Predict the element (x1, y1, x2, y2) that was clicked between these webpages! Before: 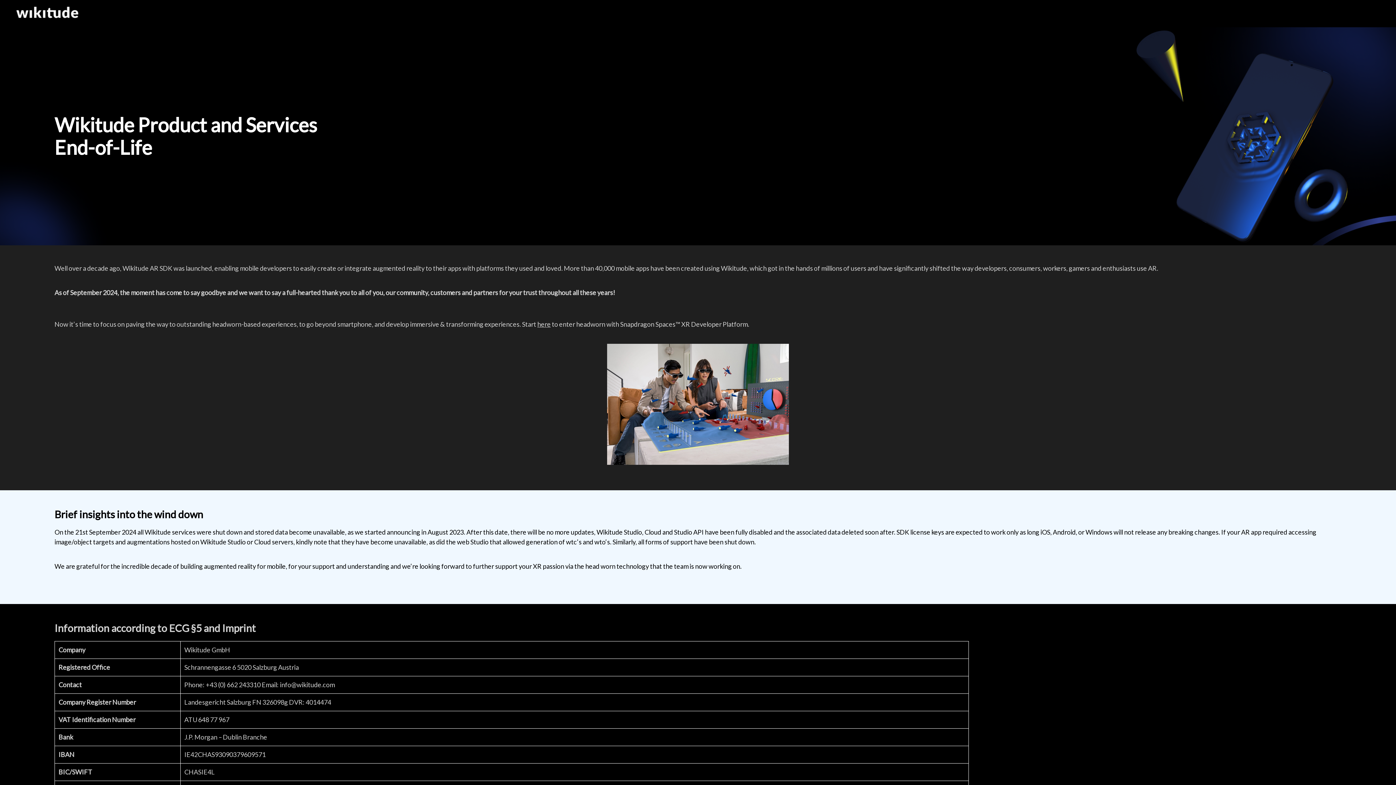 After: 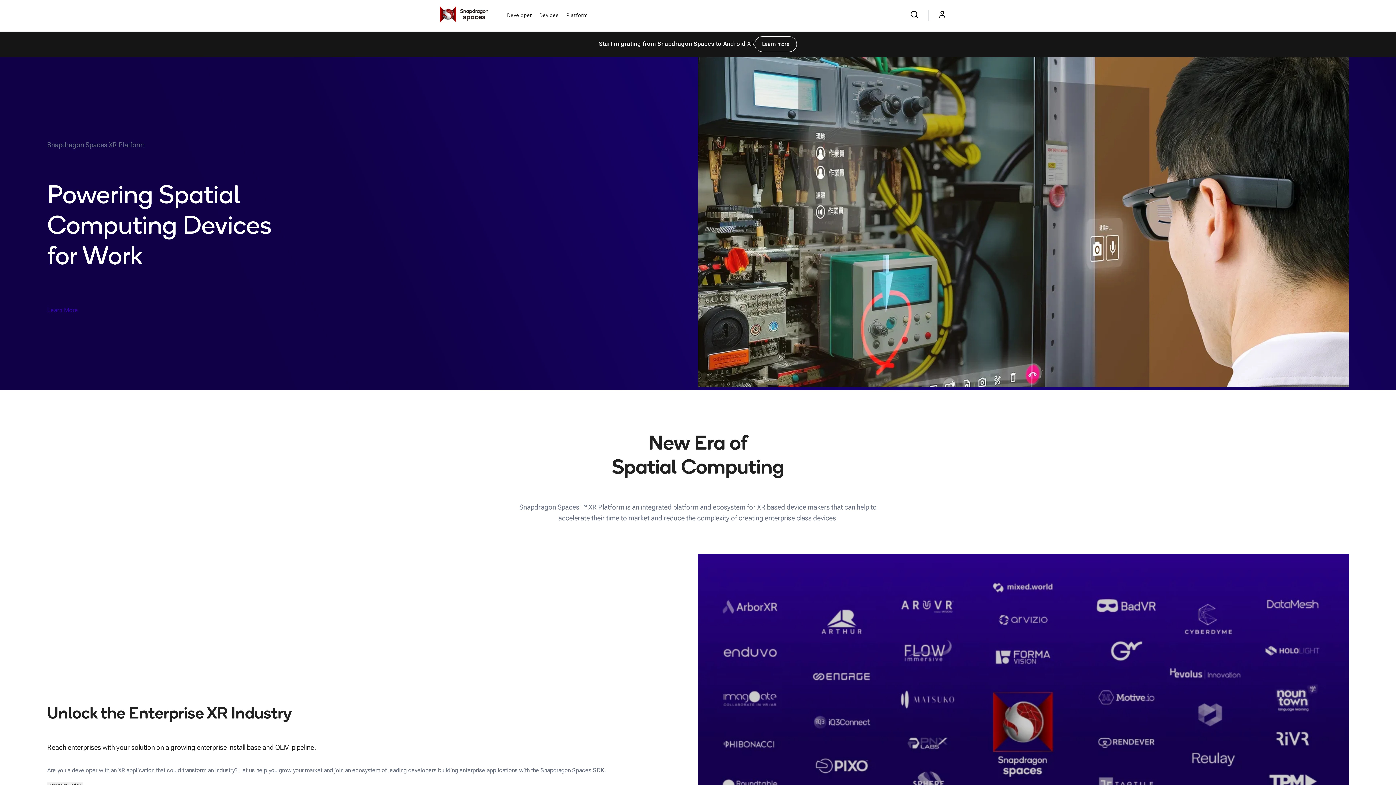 Action: bbox: (537, 320, 550, 328) label: here